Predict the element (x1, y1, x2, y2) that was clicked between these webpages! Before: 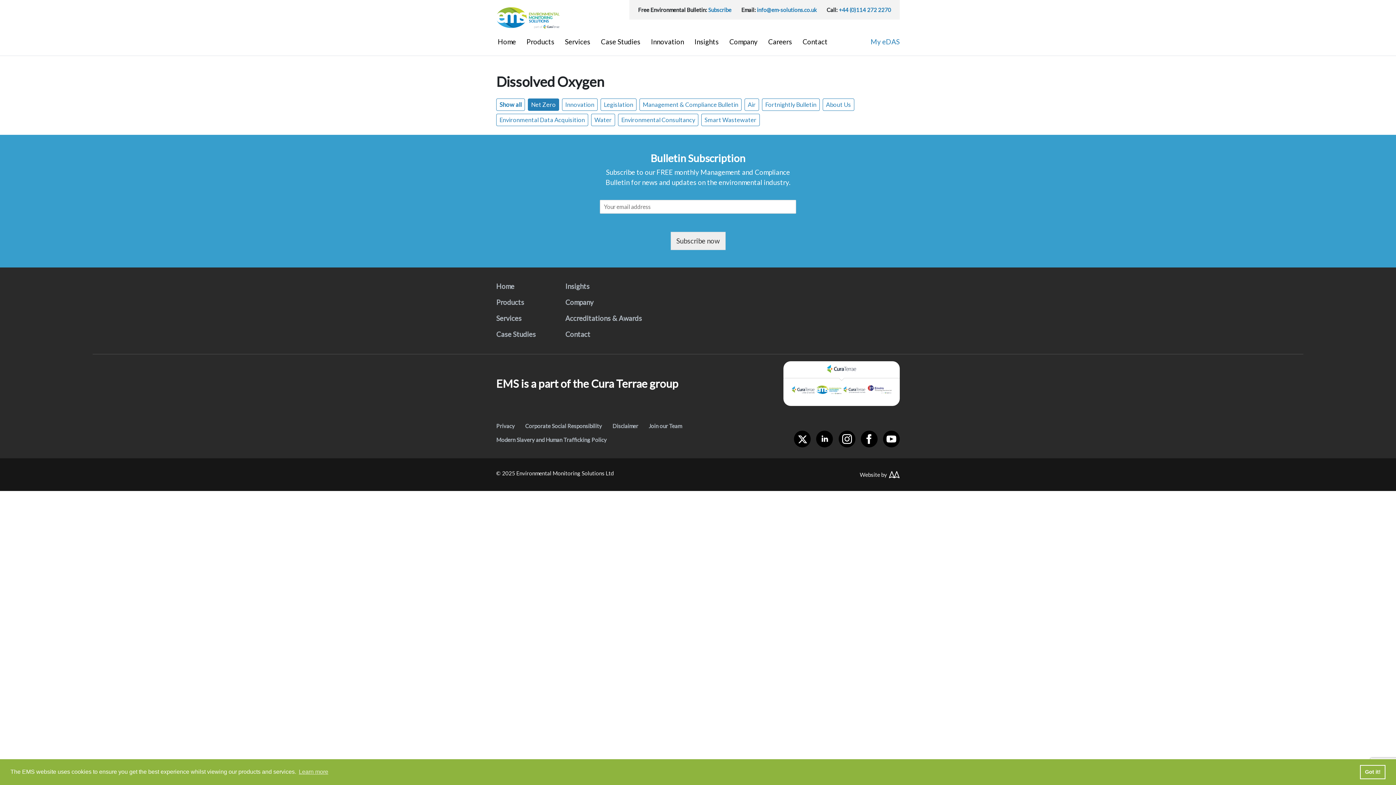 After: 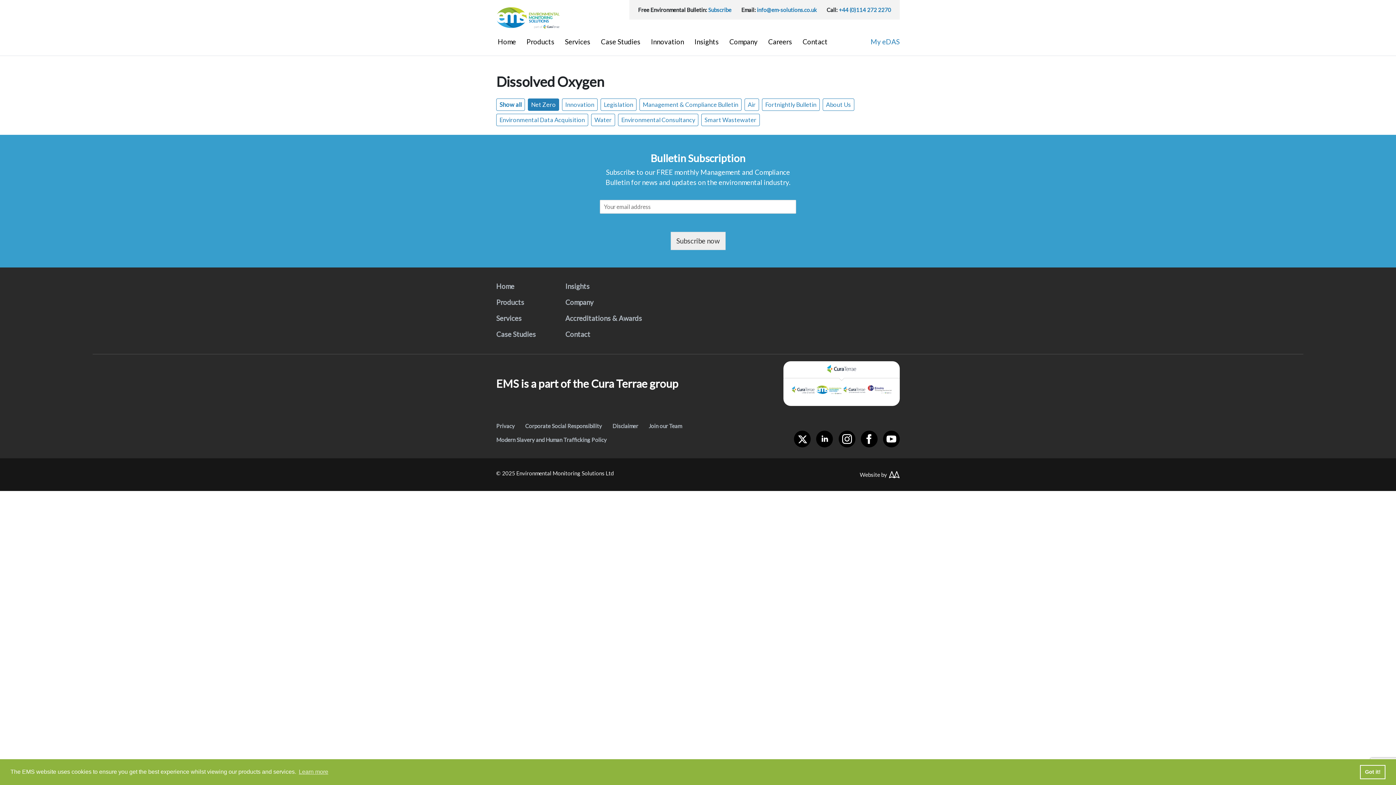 Action: bbox: (790, 384, 816, 394)